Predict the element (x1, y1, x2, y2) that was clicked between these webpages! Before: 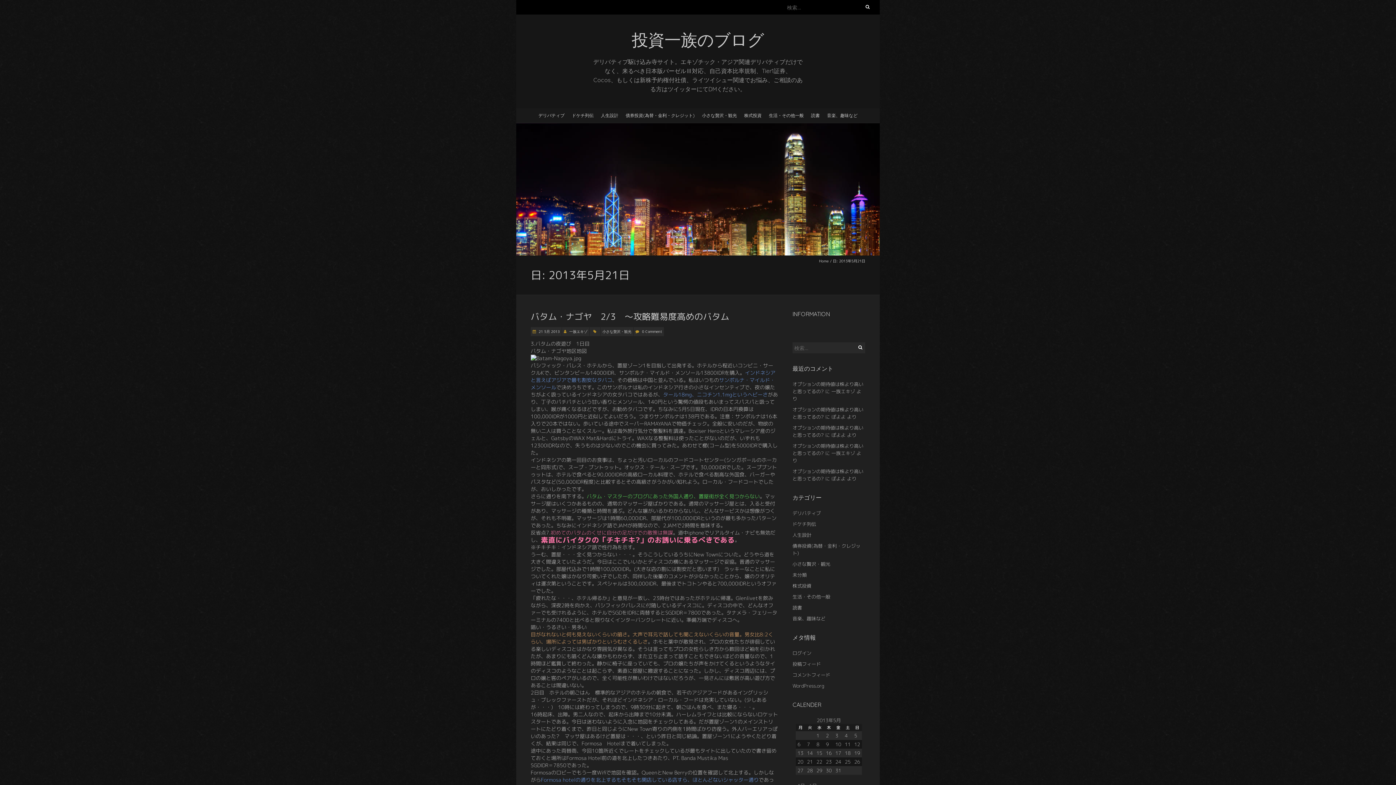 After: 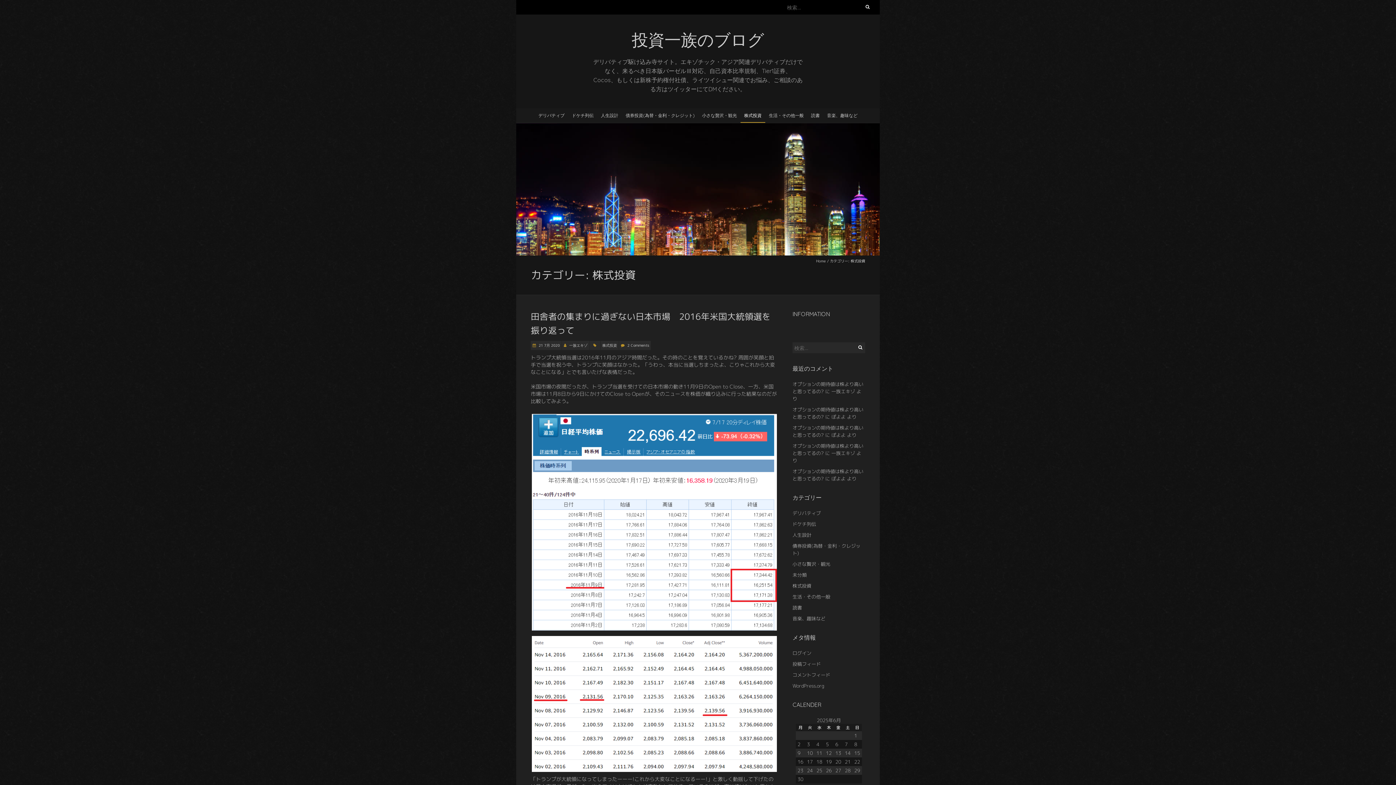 Action: label: 株式投資 bbox: (740, 108, 765, 122)